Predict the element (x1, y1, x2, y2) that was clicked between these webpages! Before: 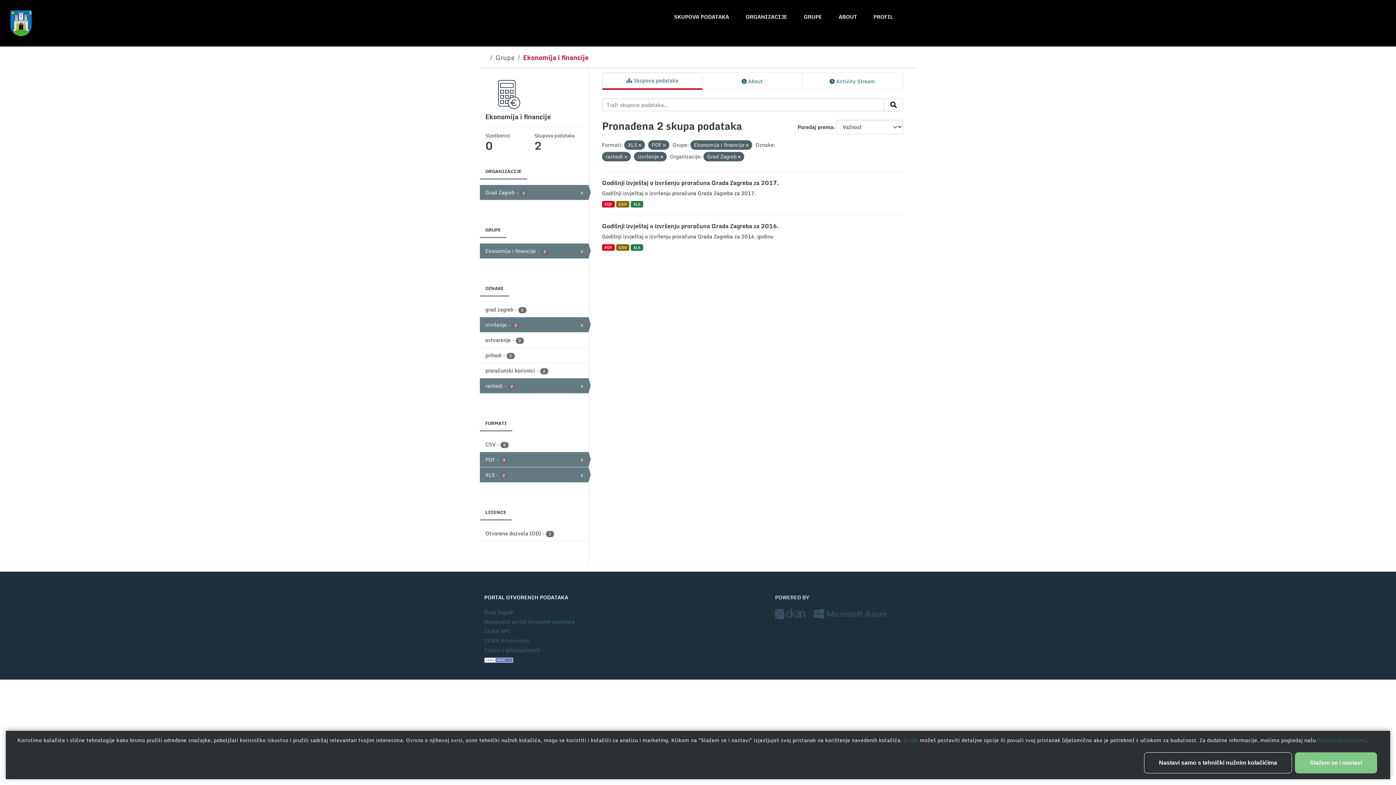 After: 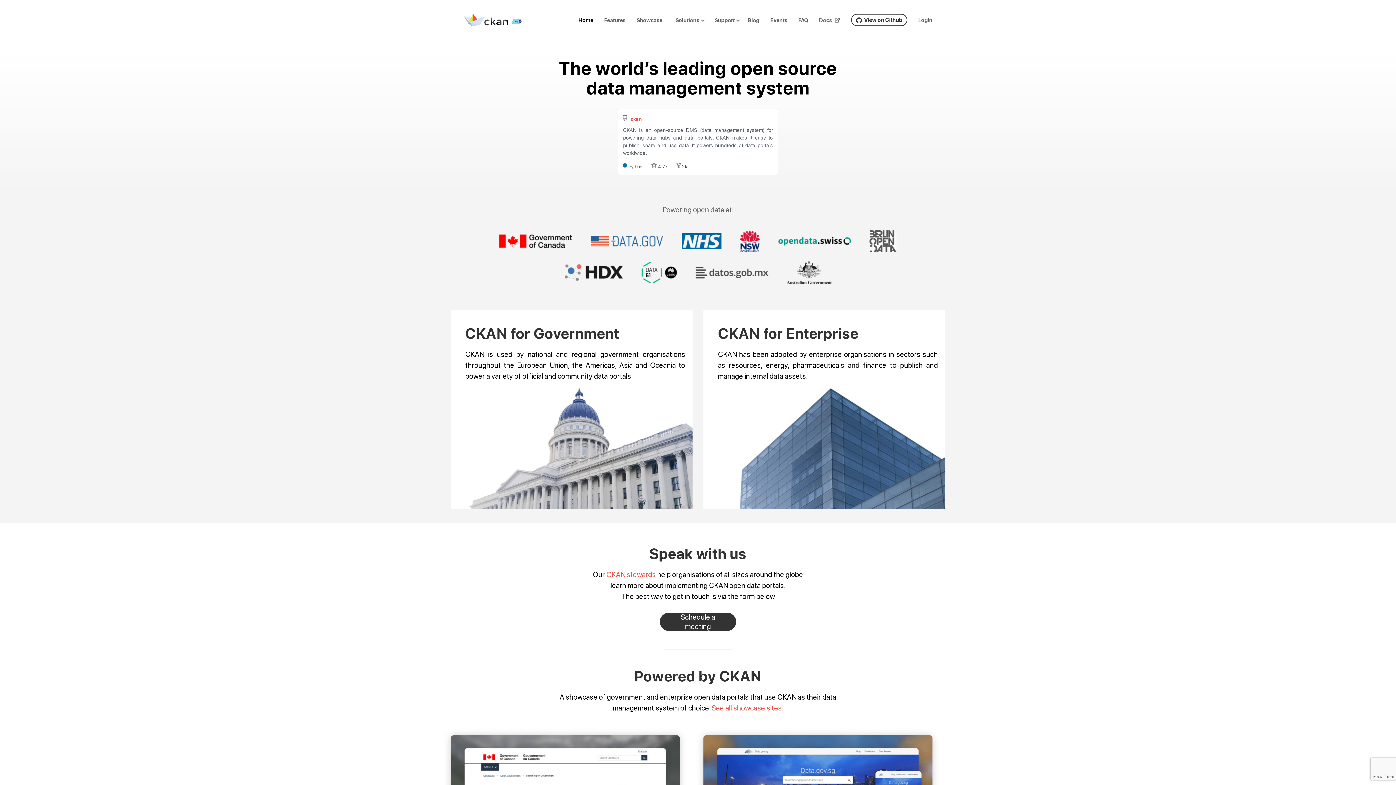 Action: bbox: (484, 636, 529, 645) label: CKAN Association